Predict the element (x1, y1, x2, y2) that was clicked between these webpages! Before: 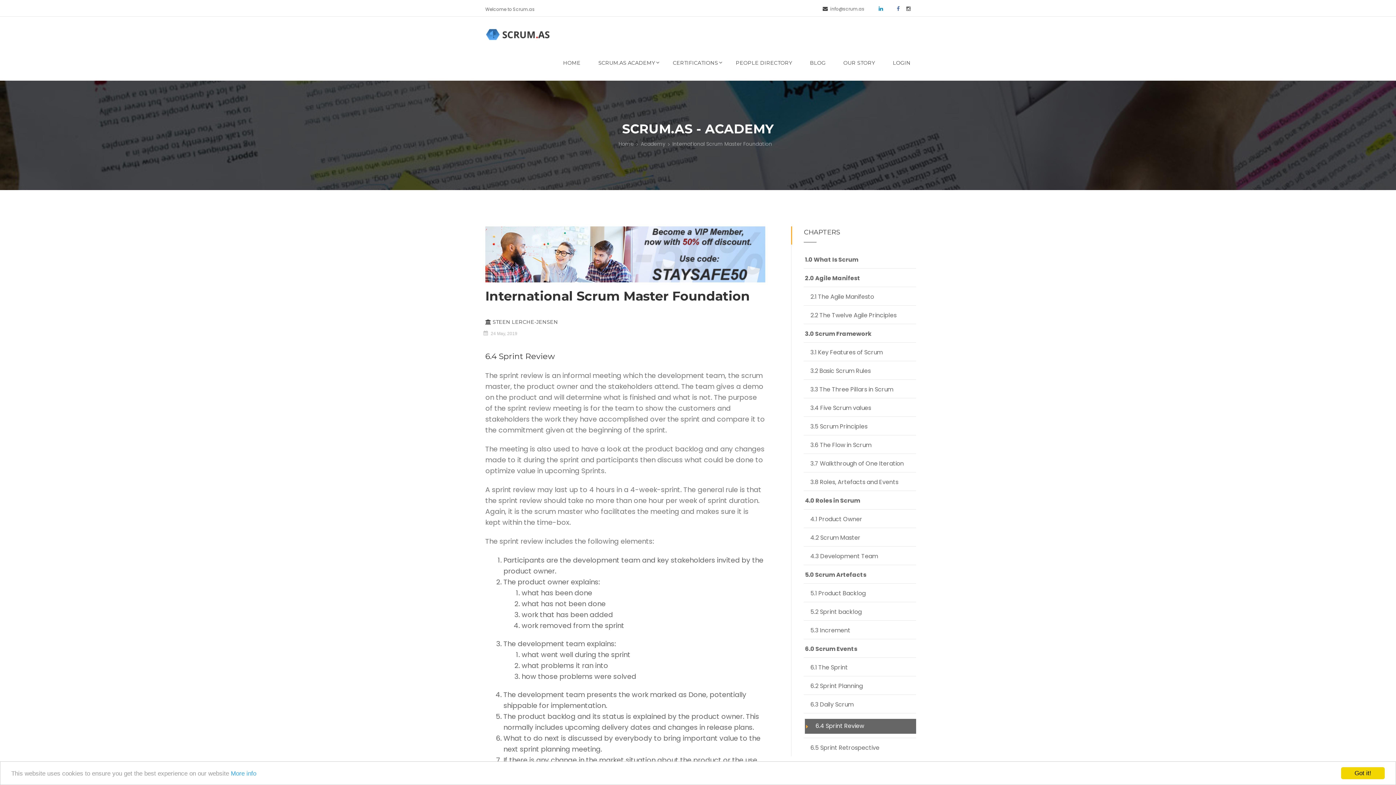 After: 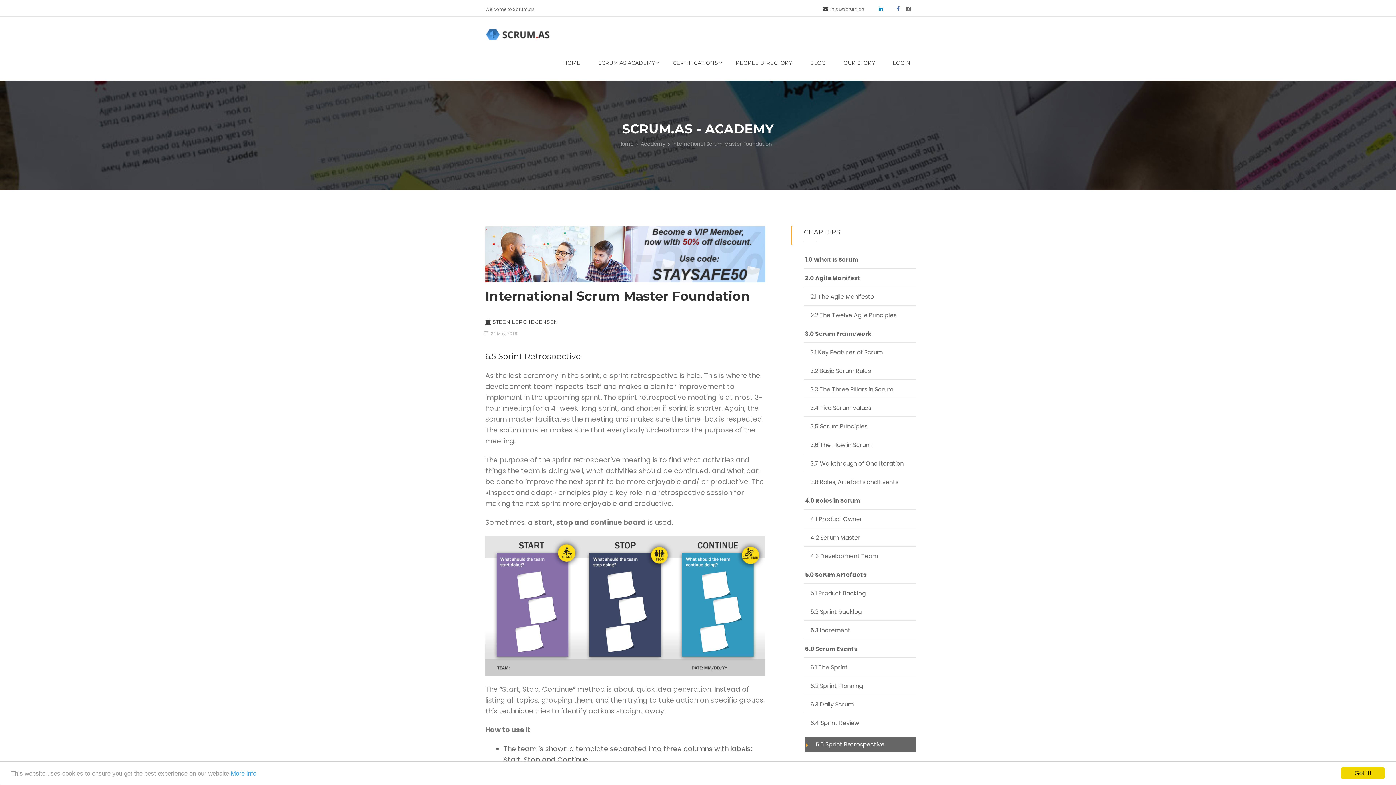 Action: bbox: (805, 743, 879, 752) label: 6.5 Sprint Retrospective